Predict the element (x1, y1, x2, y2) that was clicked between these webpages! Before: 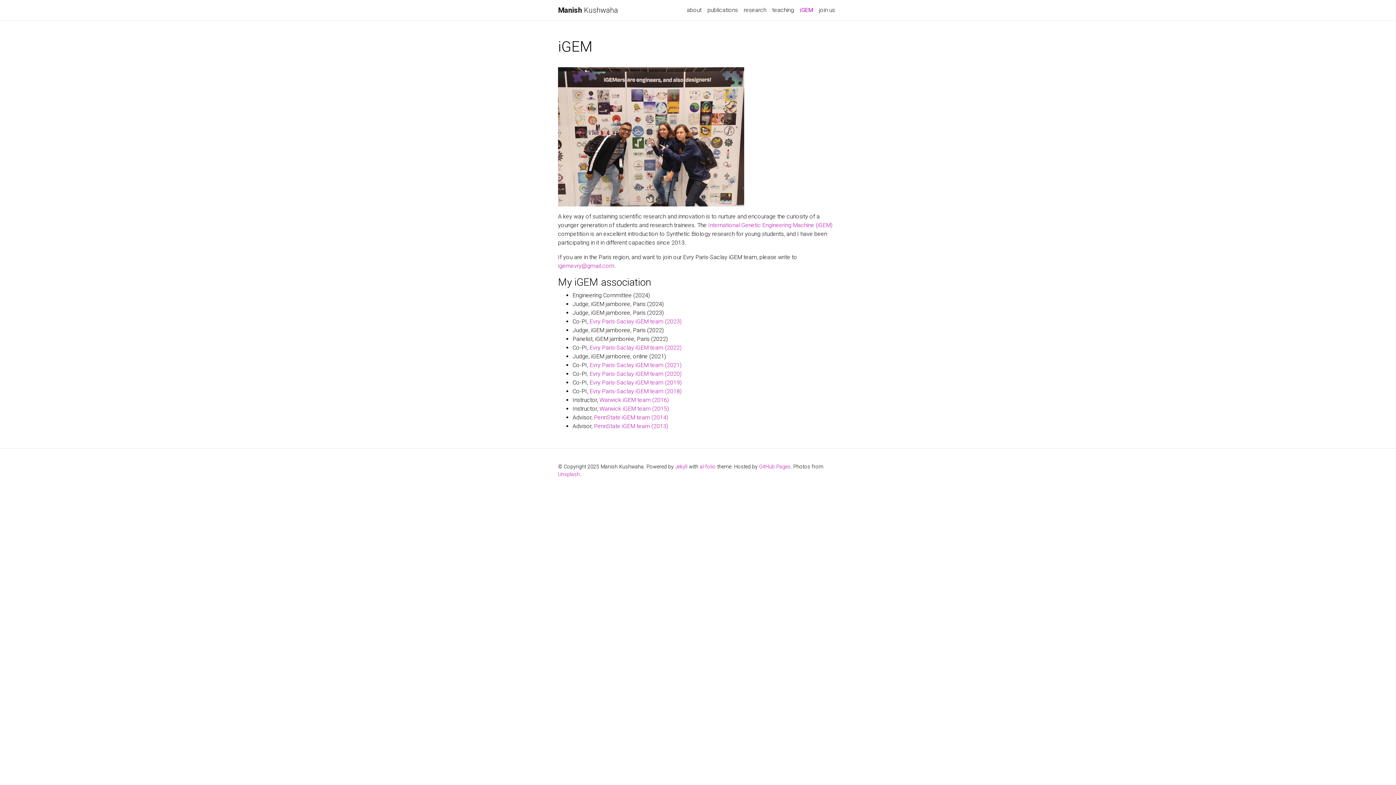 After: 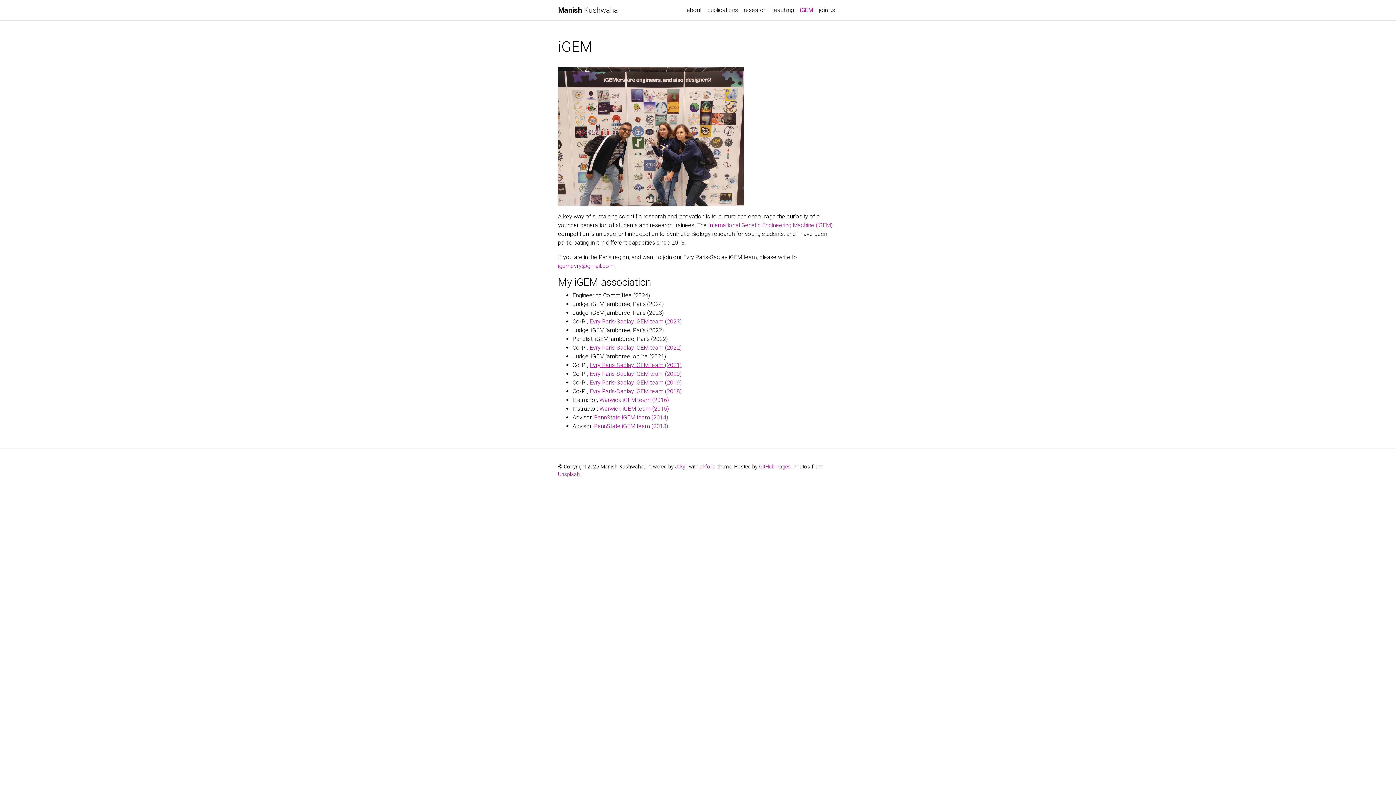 Action: bbox: (589, 361, 681, 368) label: Evry Paris-Saclay iGEM team (2021)